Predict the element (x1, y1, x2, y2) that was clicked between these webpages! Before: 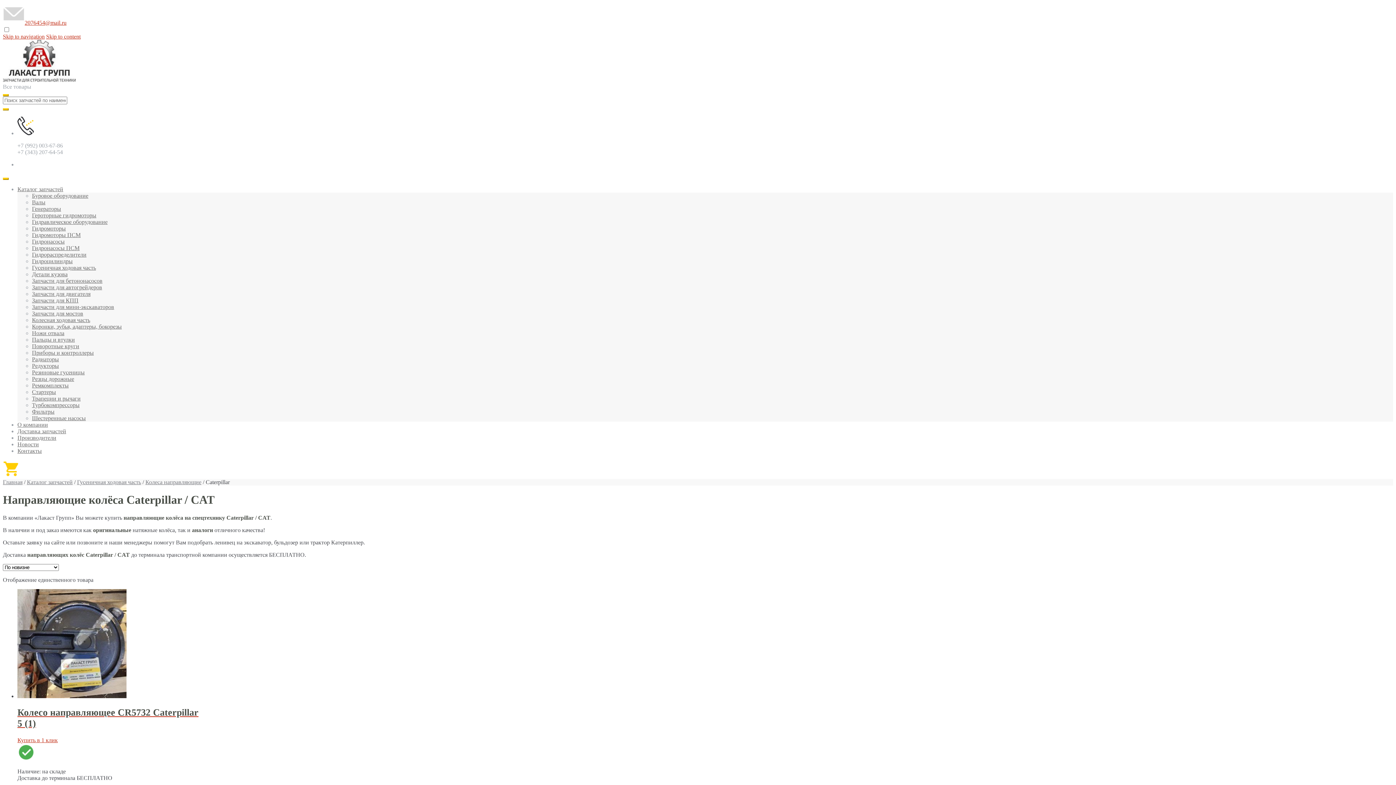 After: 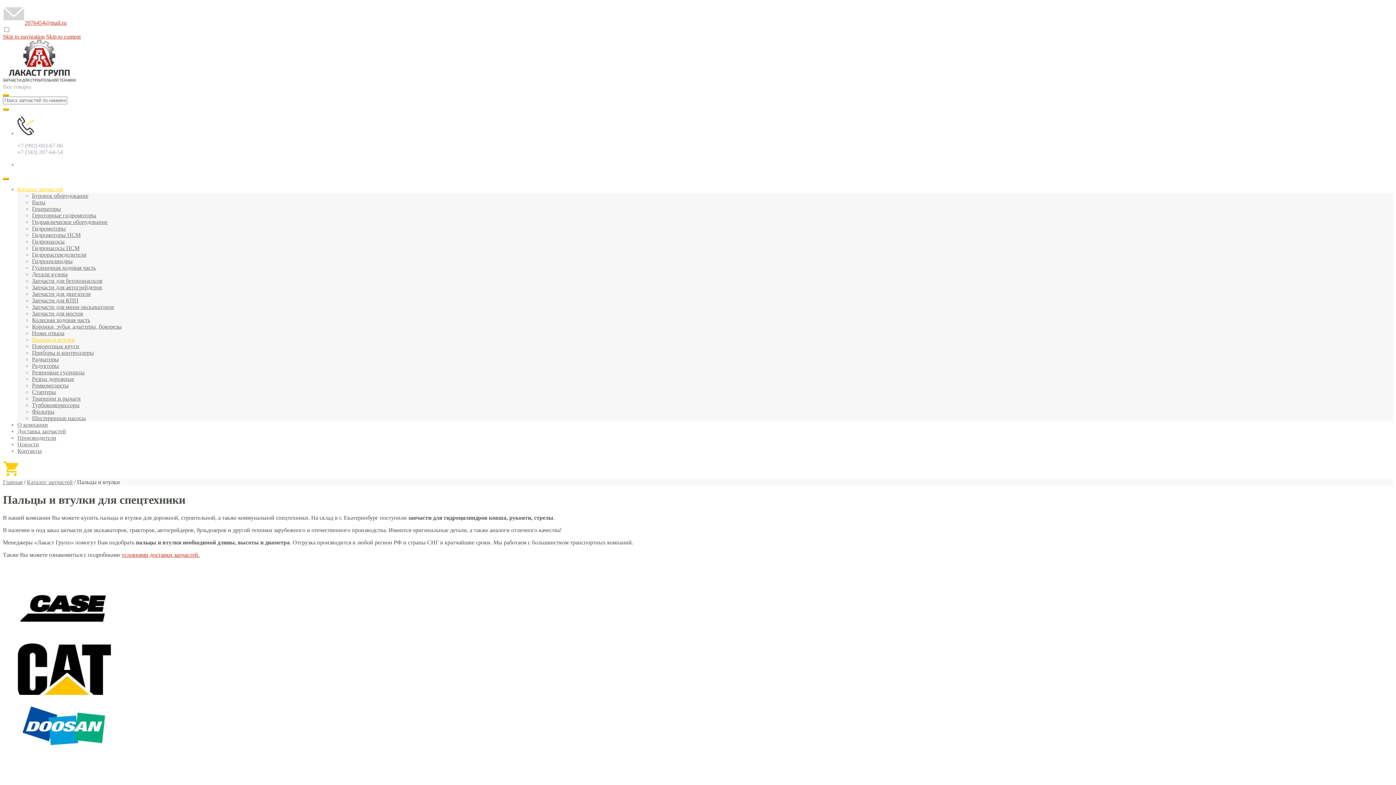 Action: bbox: (32, 336, 74, 342) label: Пальцы и втулки